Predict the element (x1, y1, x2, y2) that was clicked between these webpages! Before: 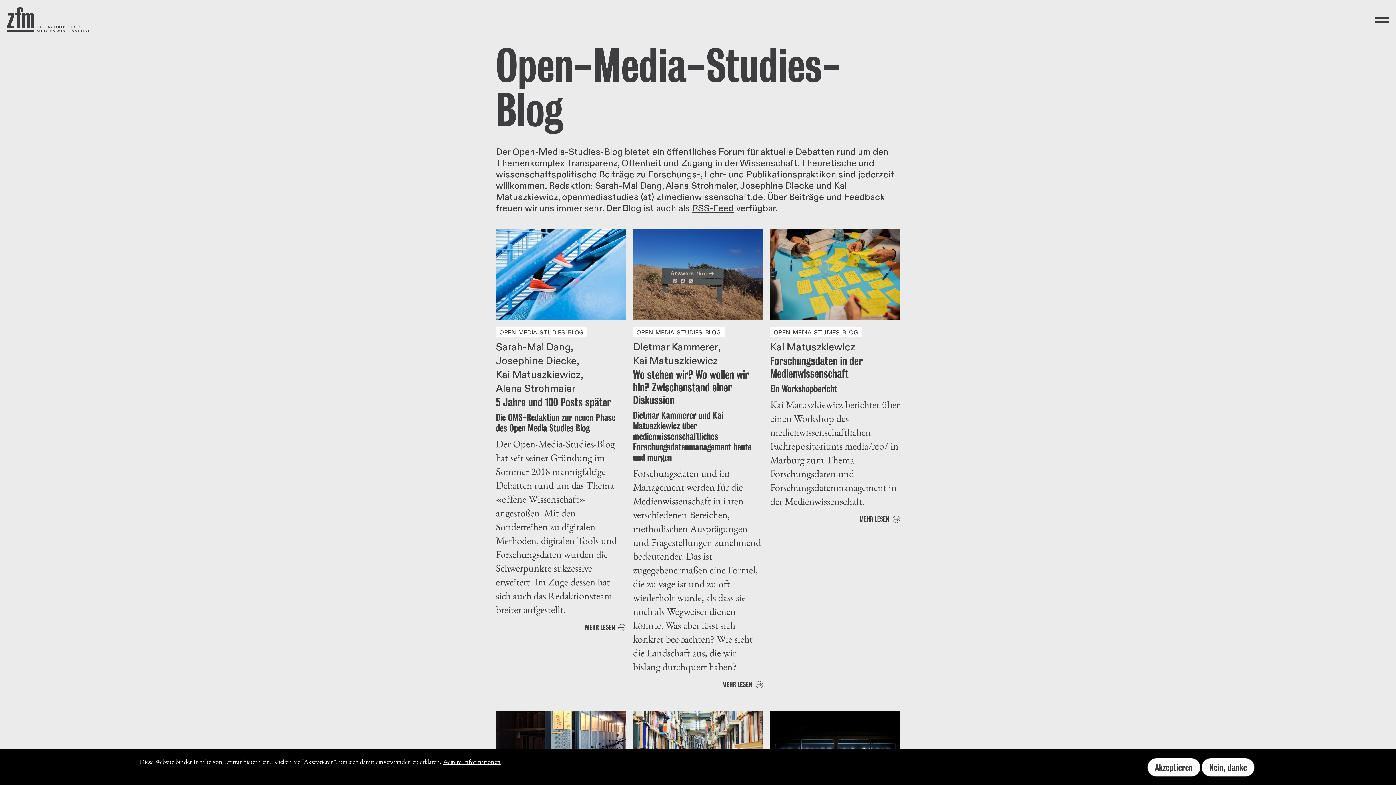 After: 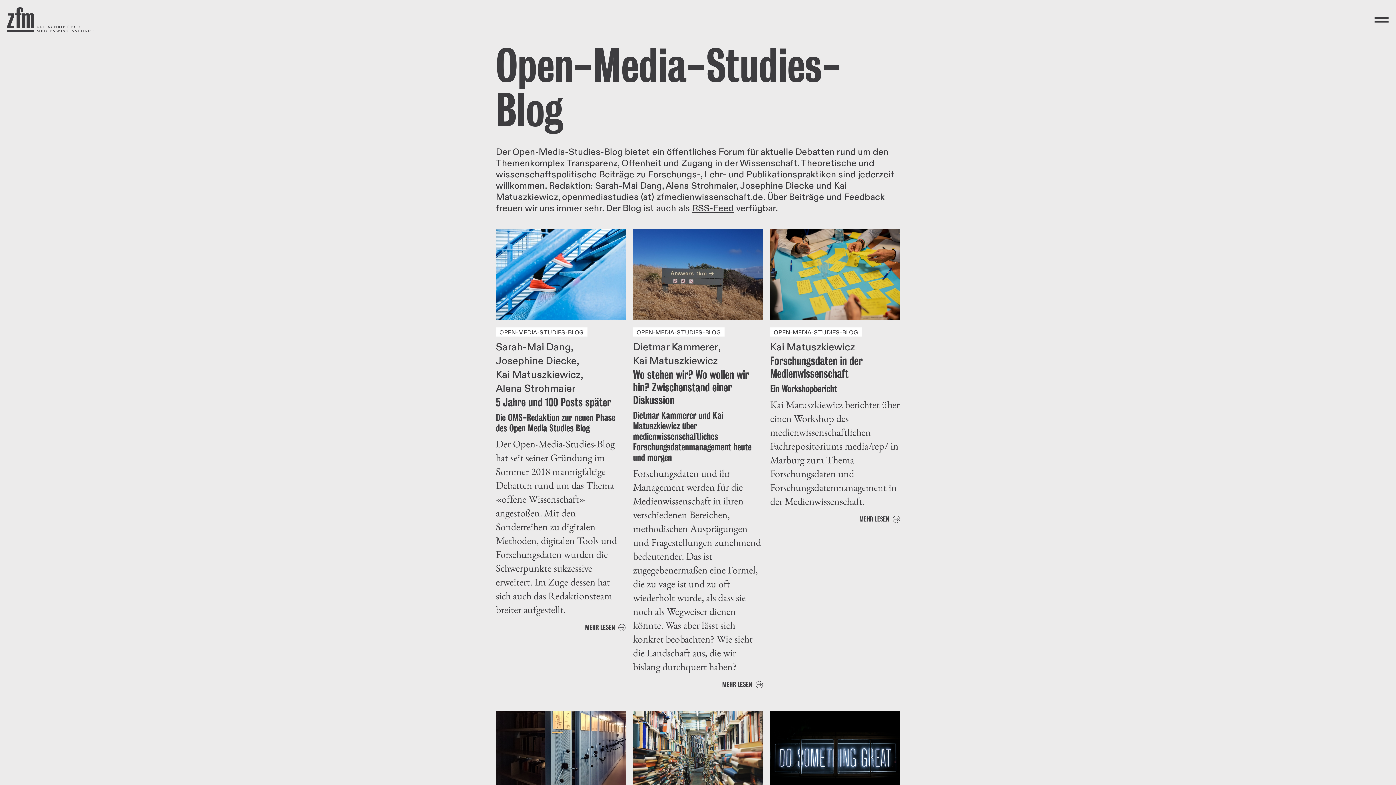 Action: bbox: (1147, 758, 1200, 777) label: Akzeptieren